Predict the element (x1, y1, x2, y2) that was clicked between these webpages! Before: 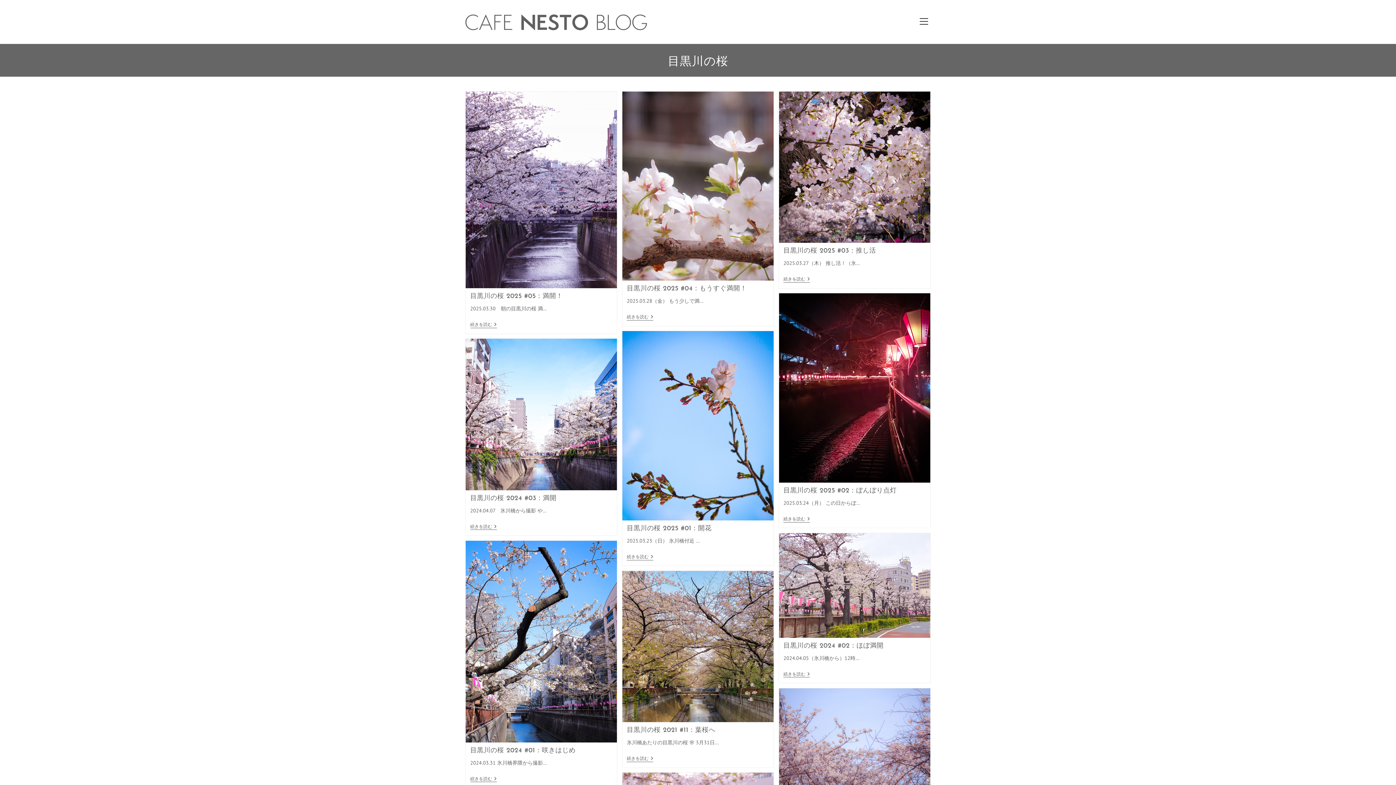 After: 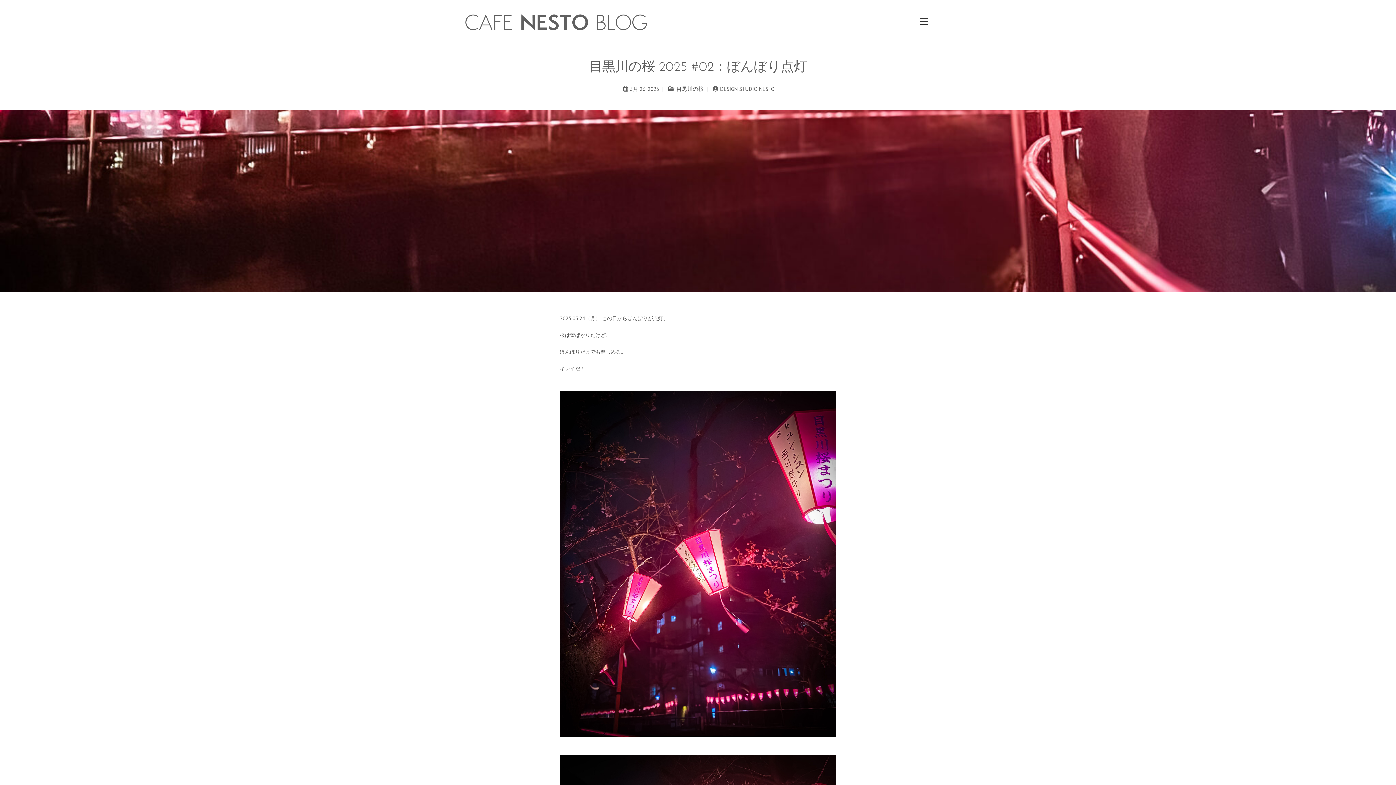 Action: label: 続きを読む
目黒川の桜 2025 #02：ぼんぼり点灯 bbox: (783, 516, 810, 522)